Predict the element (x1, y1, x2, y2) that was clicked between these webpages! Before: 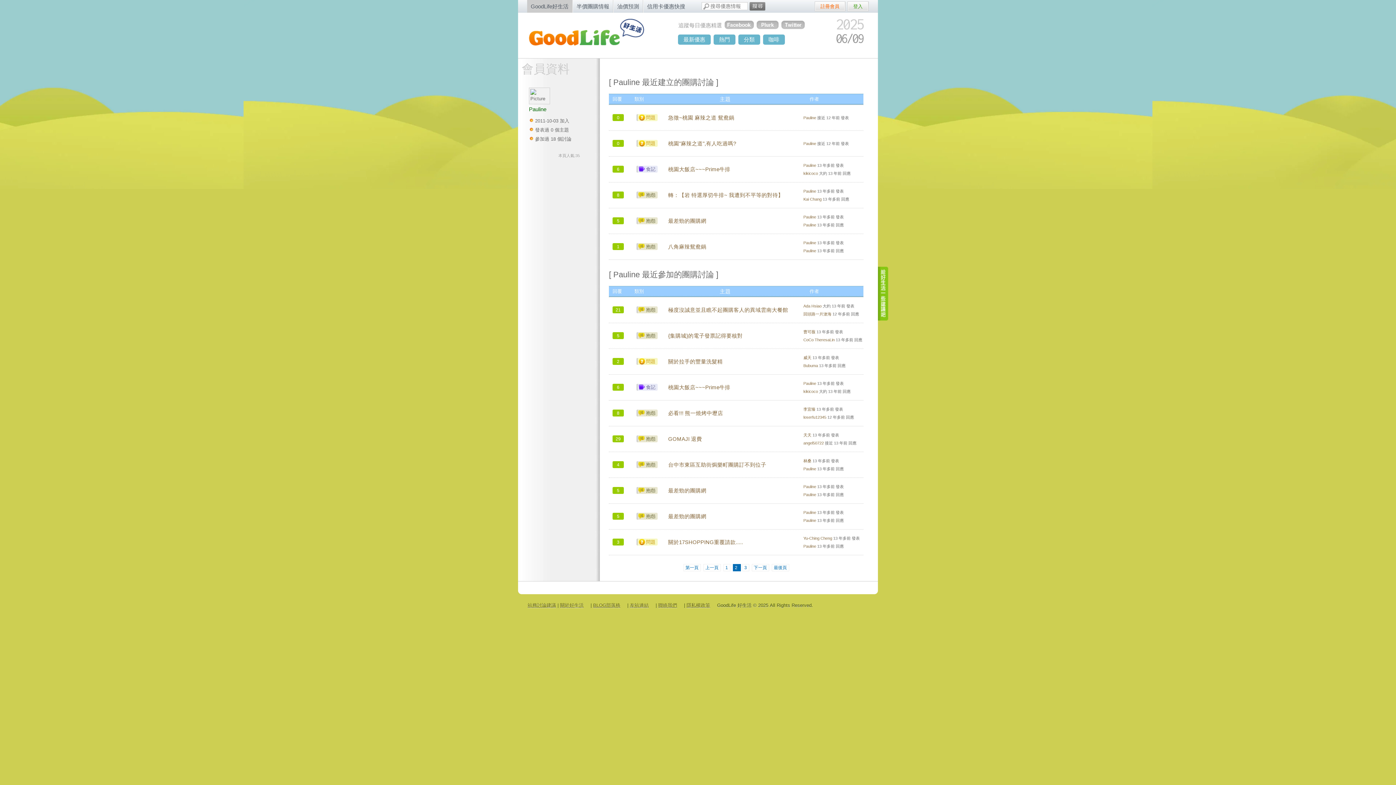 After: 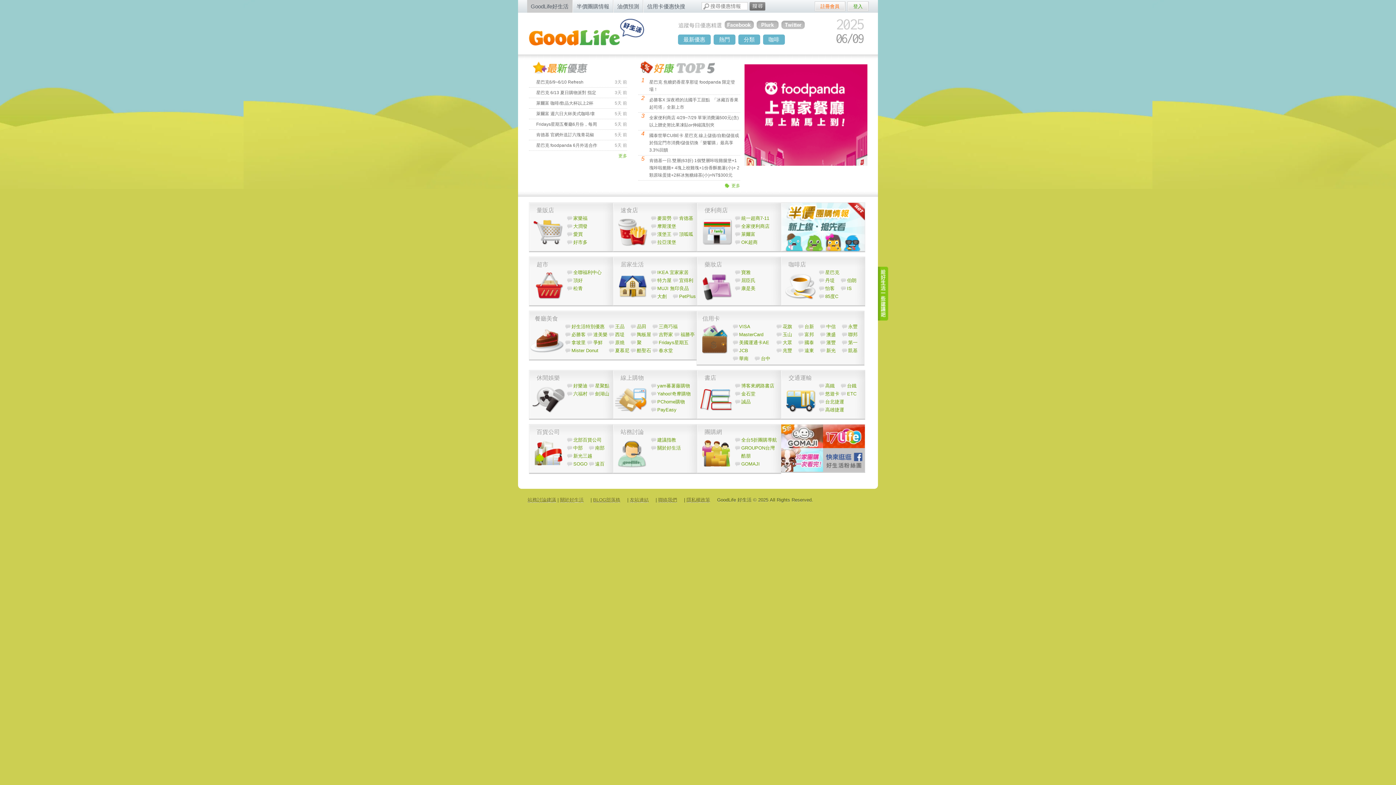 Action: label: goodlife - 好生活 bbox: (525, 17, 663, 52)